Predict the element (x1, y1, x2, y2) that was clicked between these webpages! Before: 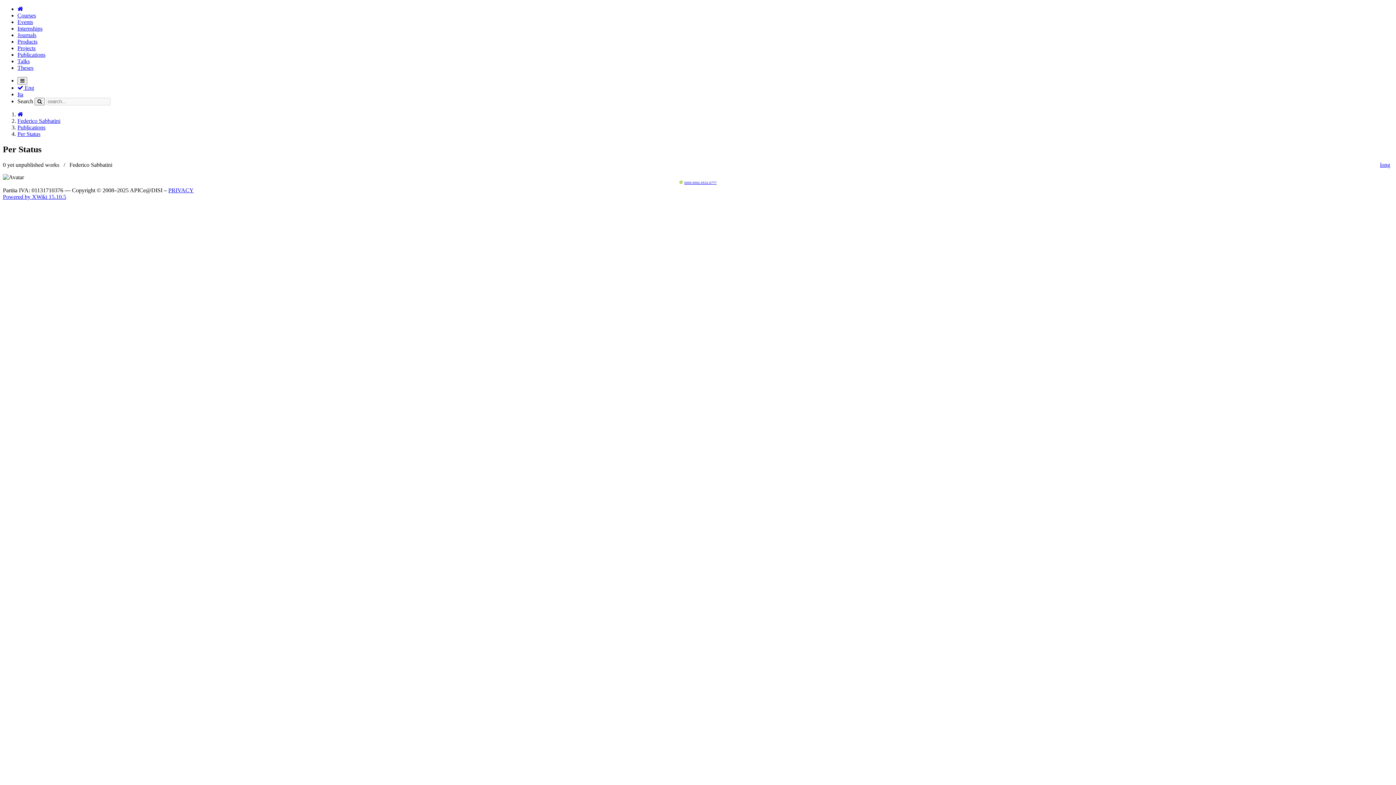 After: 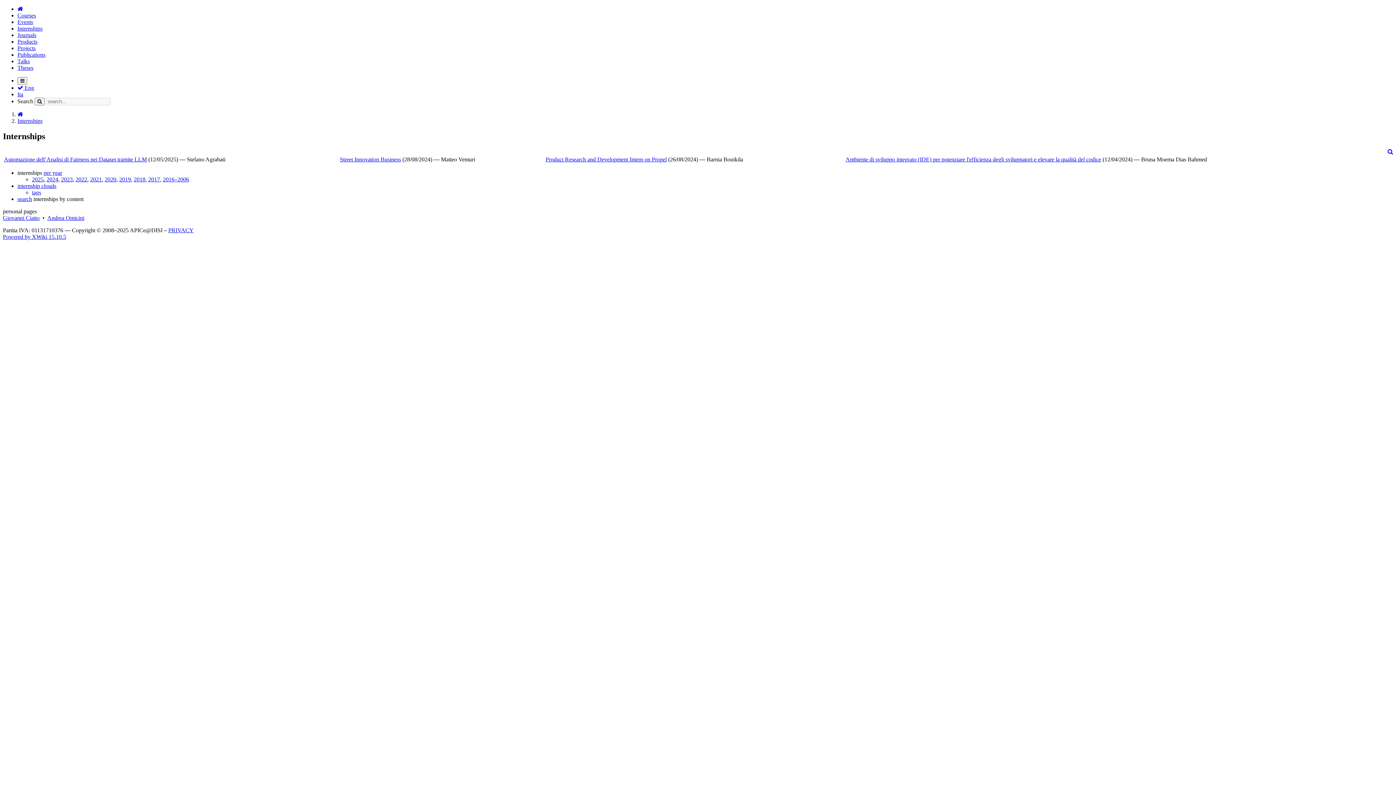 Action: label: Internships bbox: (17, 25, 42, 31)